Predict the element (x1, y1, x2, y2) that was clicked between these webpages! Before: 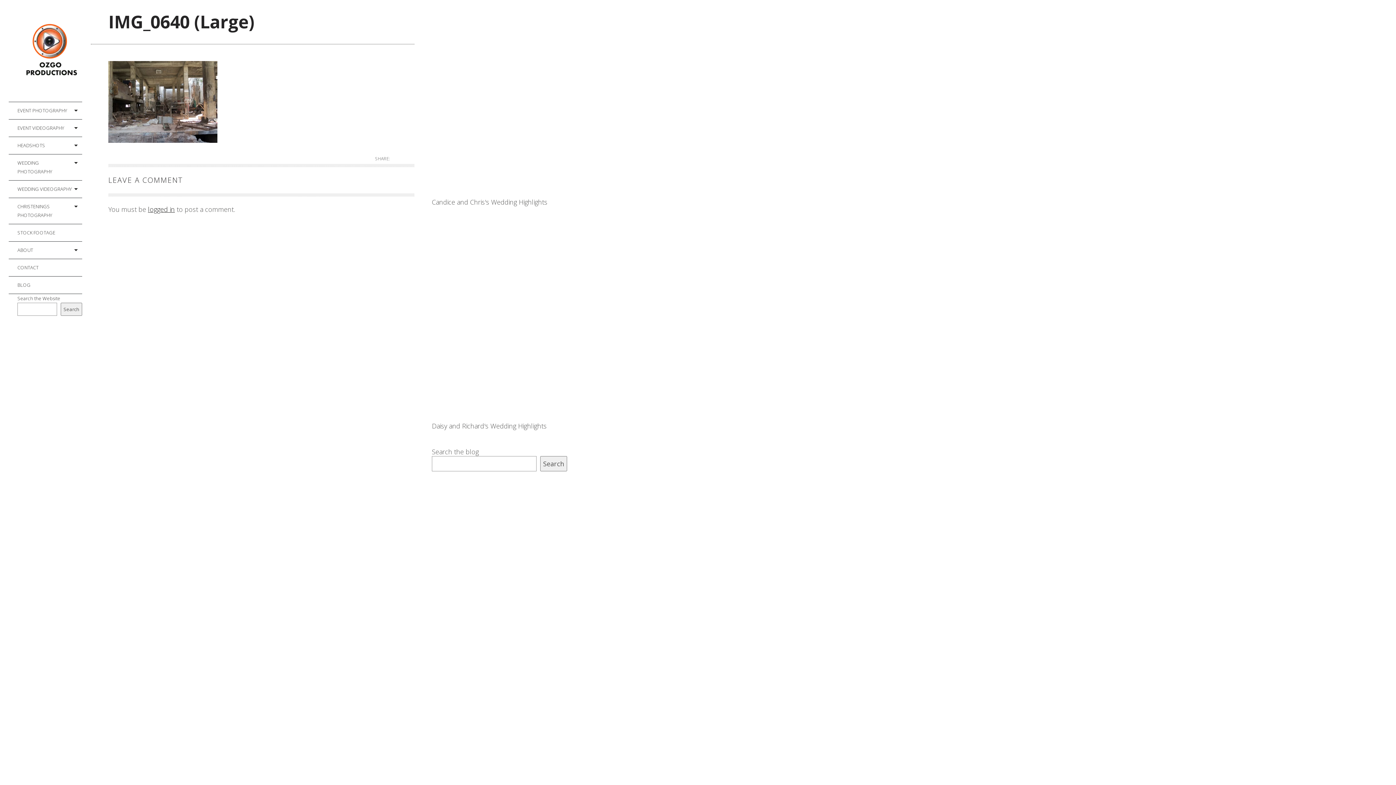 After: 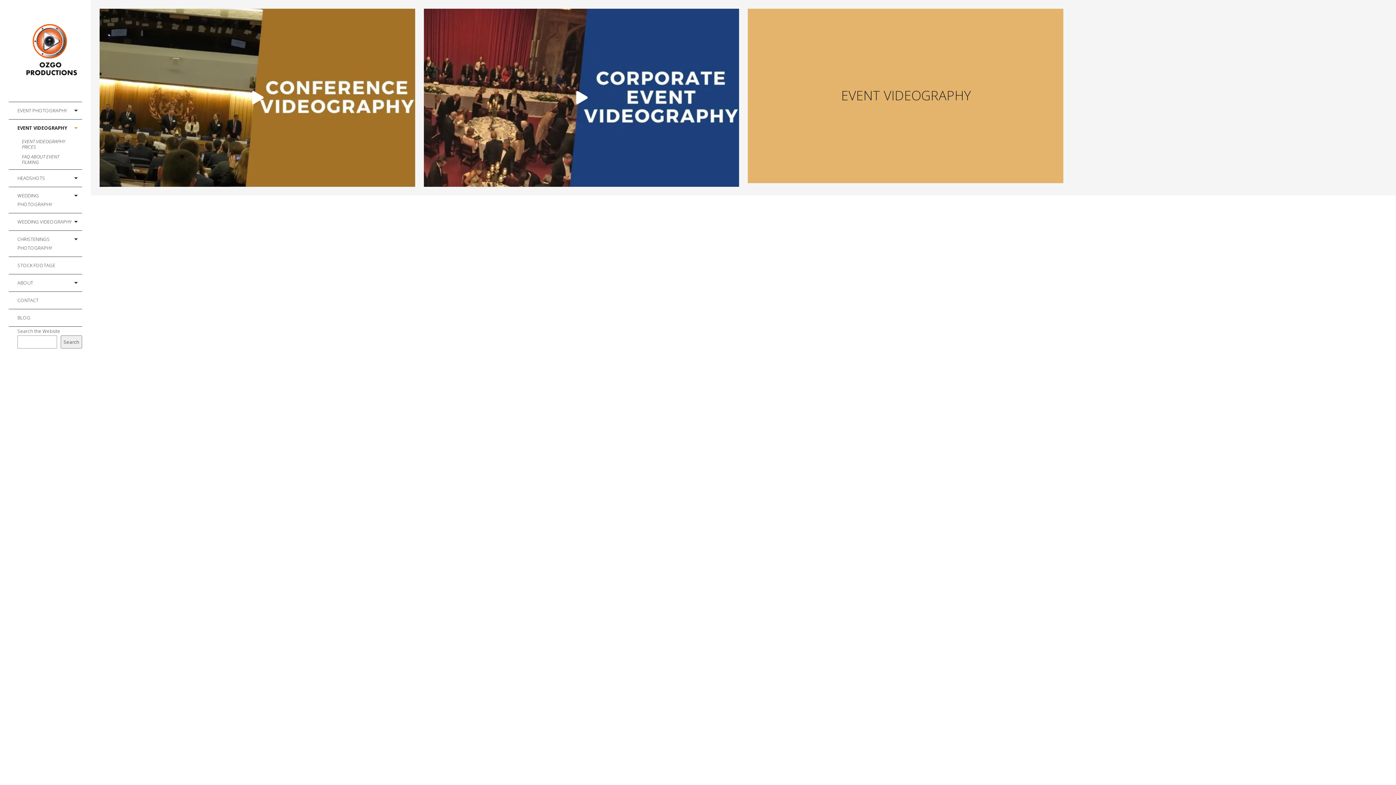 Action: bbox: (8, 119, 82, 136) label: EVENT VIDEOGRAPHY